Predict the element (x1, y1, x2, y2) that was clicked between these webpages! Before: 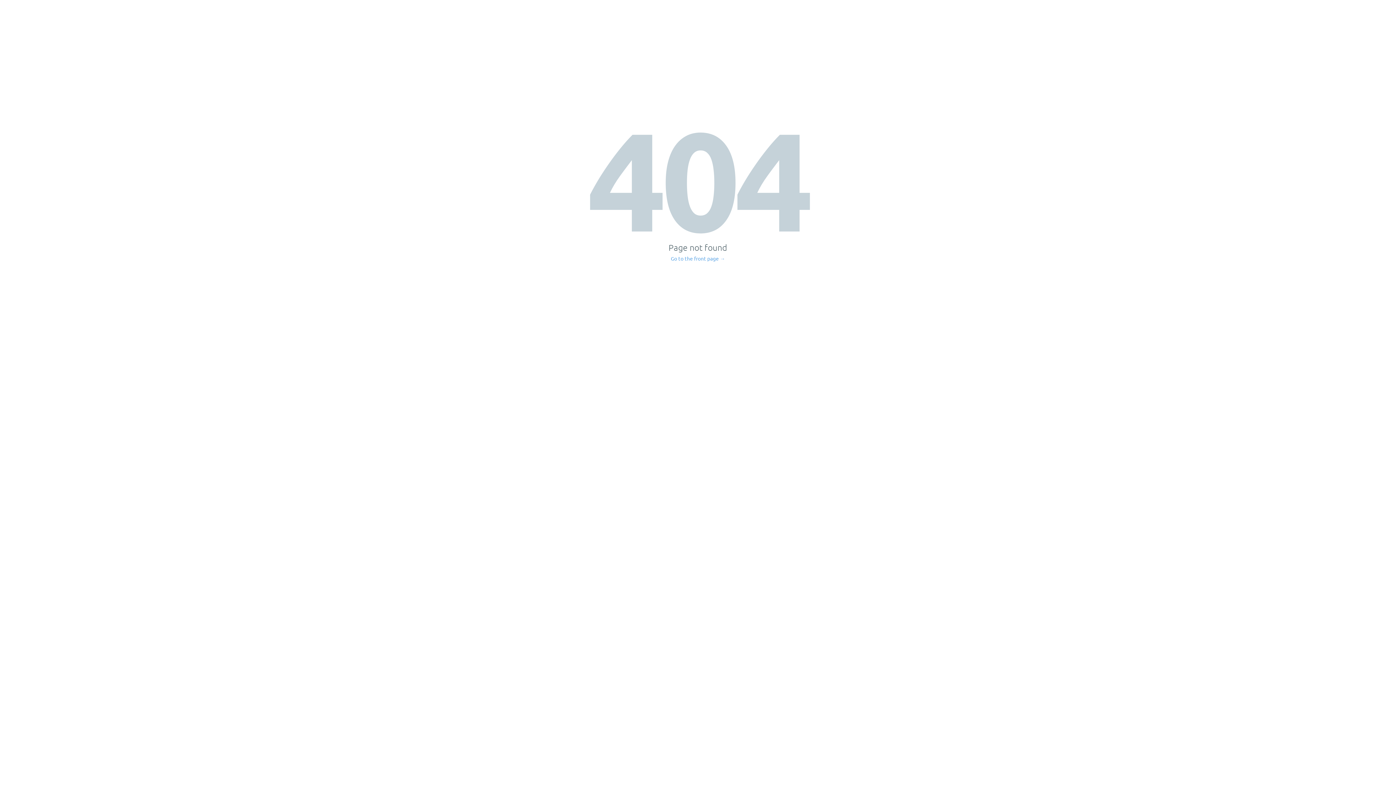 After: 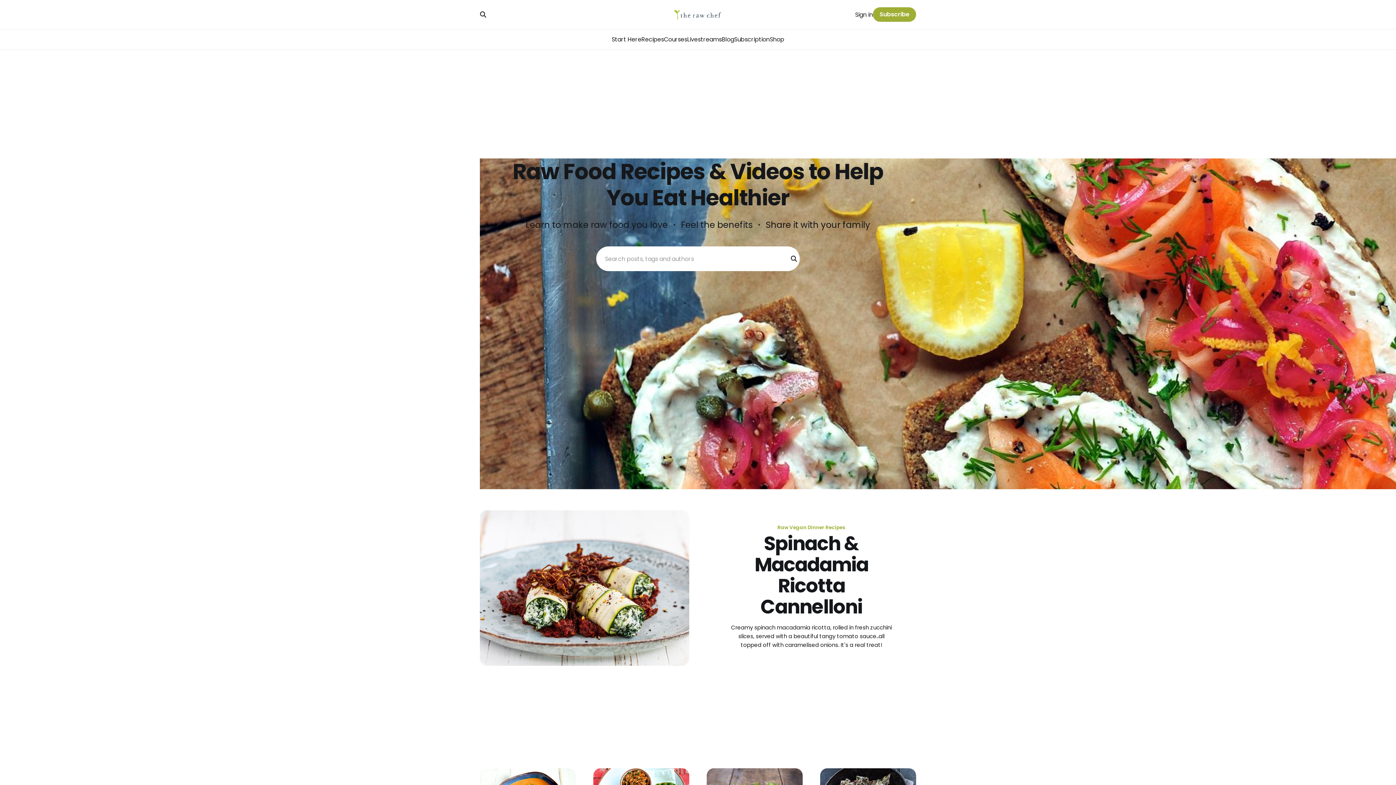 Action: label: Go to the front page → bbox: (671, 256, 725, 261)